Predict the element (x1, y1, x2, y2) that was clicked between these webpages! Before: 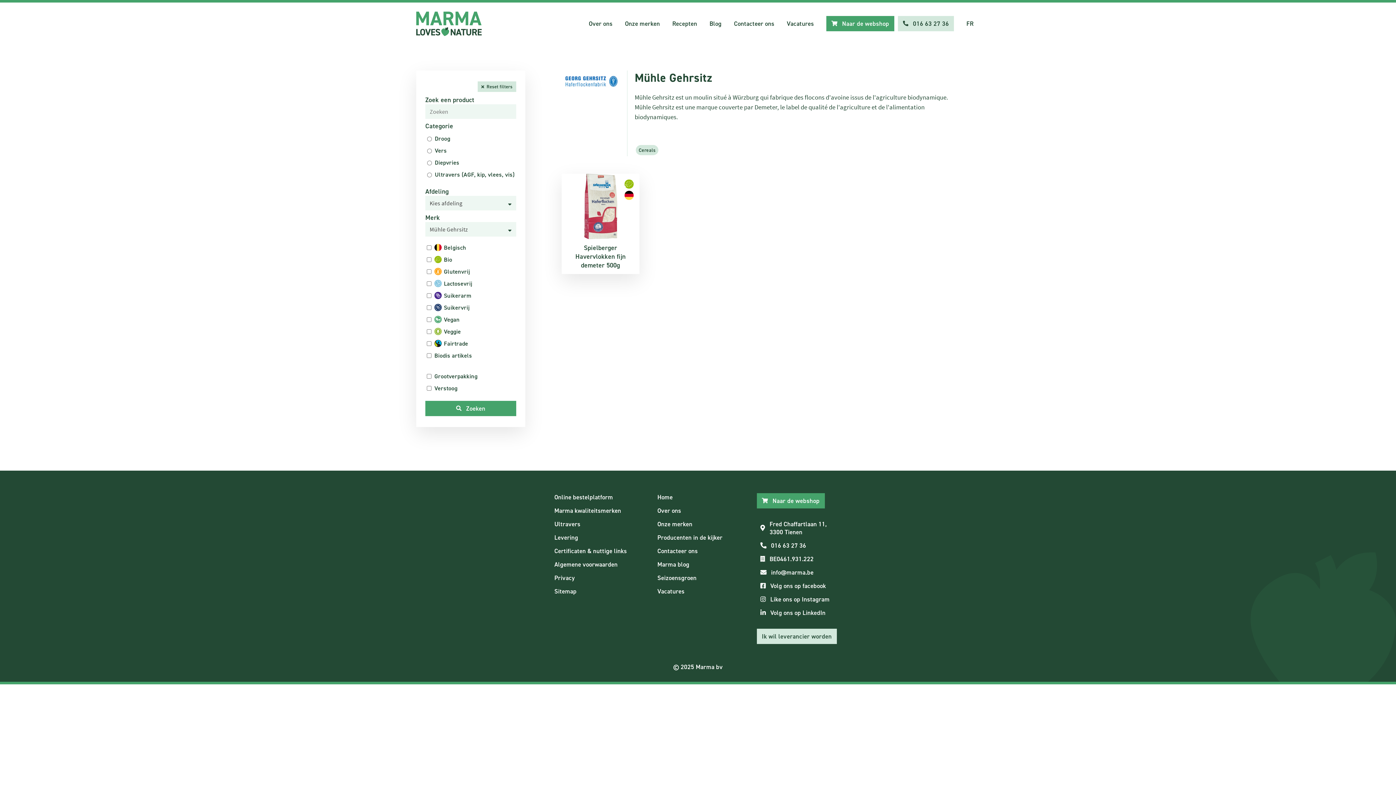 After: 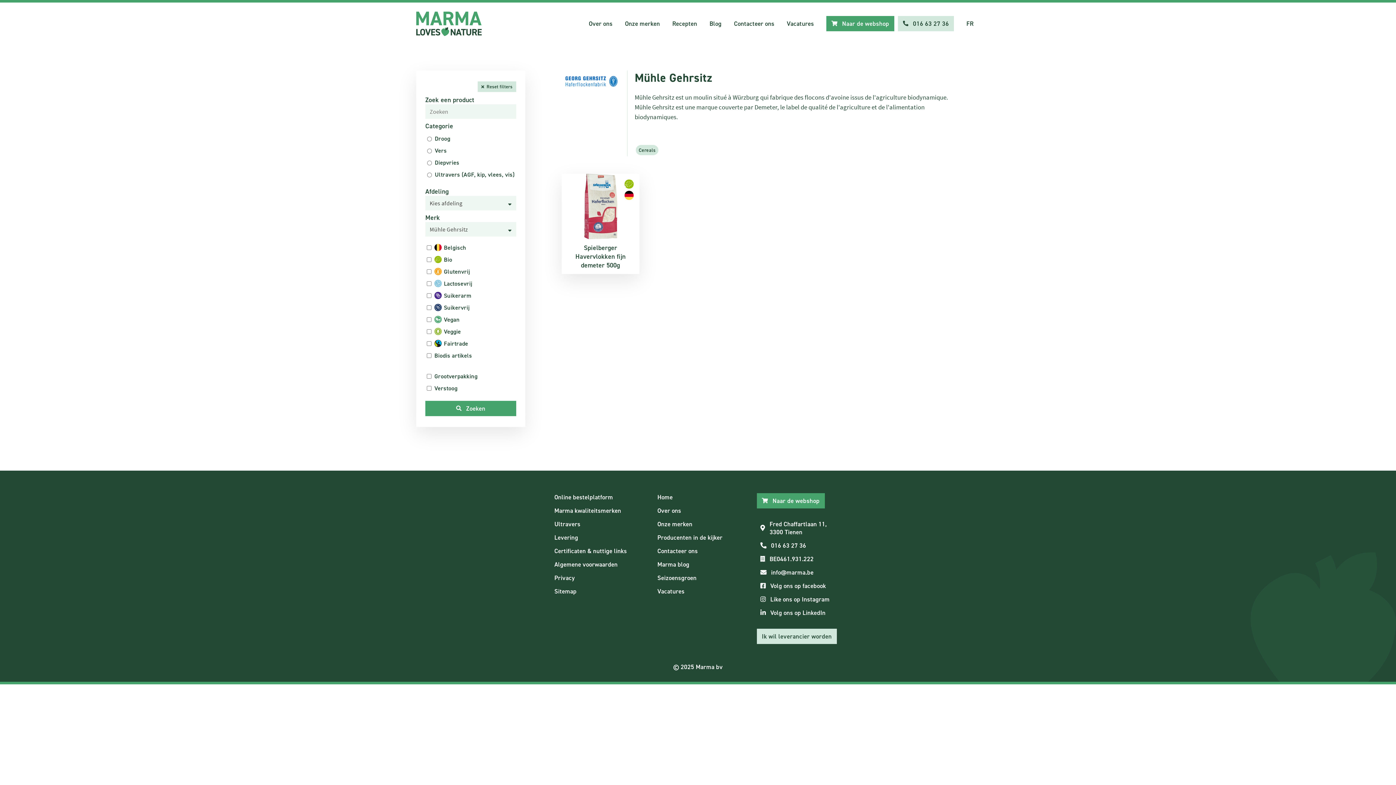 Action: bbox: (756, 606, 845, 619) label: Volg ons op LinkedIn